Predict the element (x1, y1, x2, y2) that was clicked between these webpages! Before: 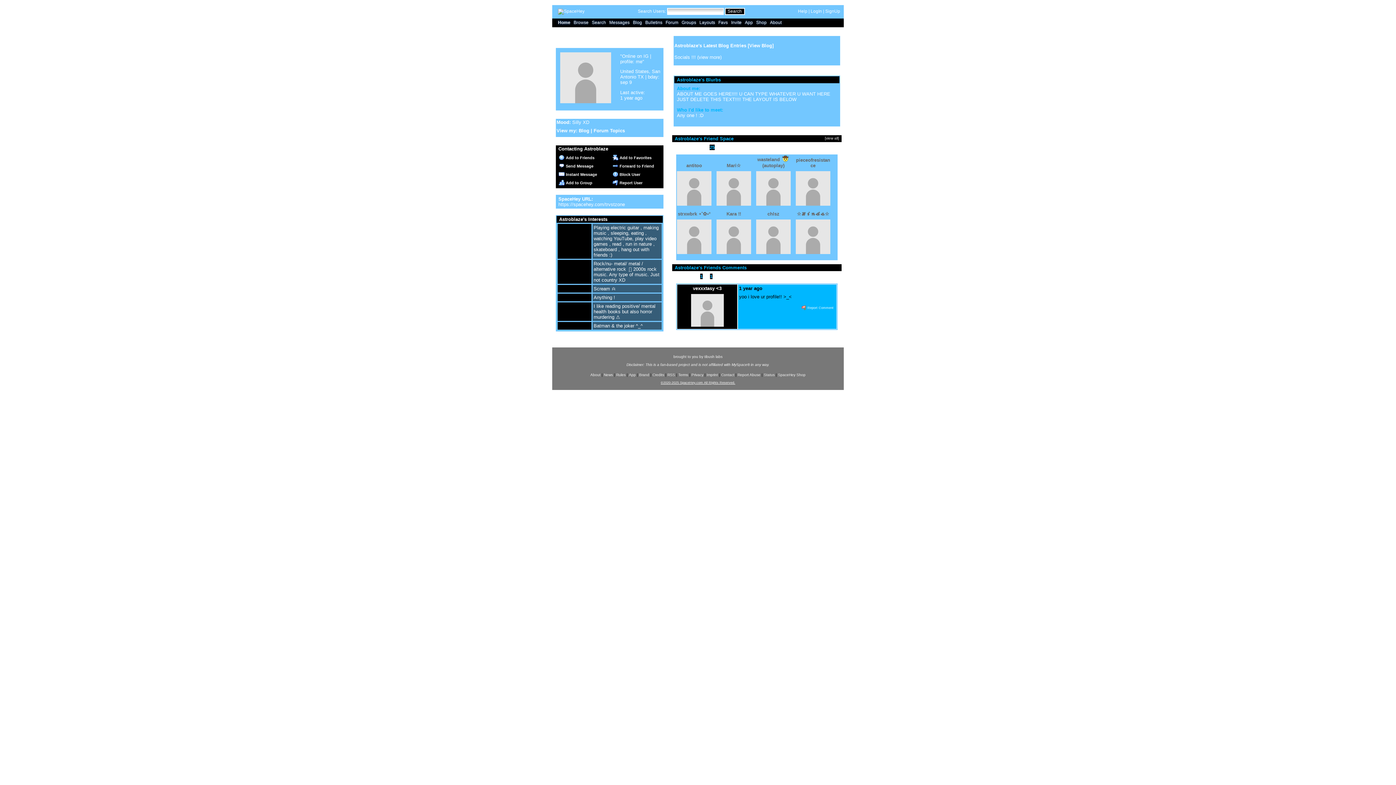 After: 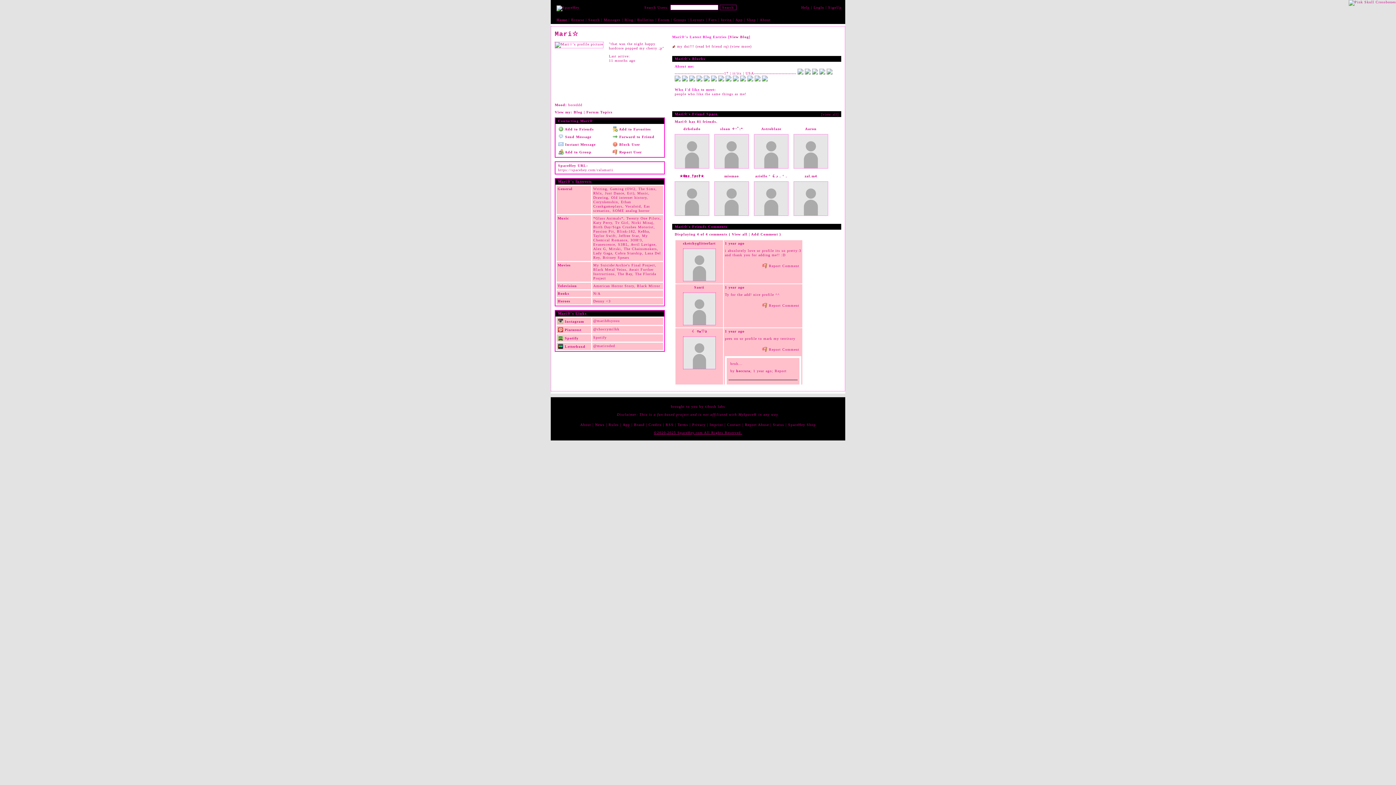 Action: bbox: (716, 171, 751, 205)